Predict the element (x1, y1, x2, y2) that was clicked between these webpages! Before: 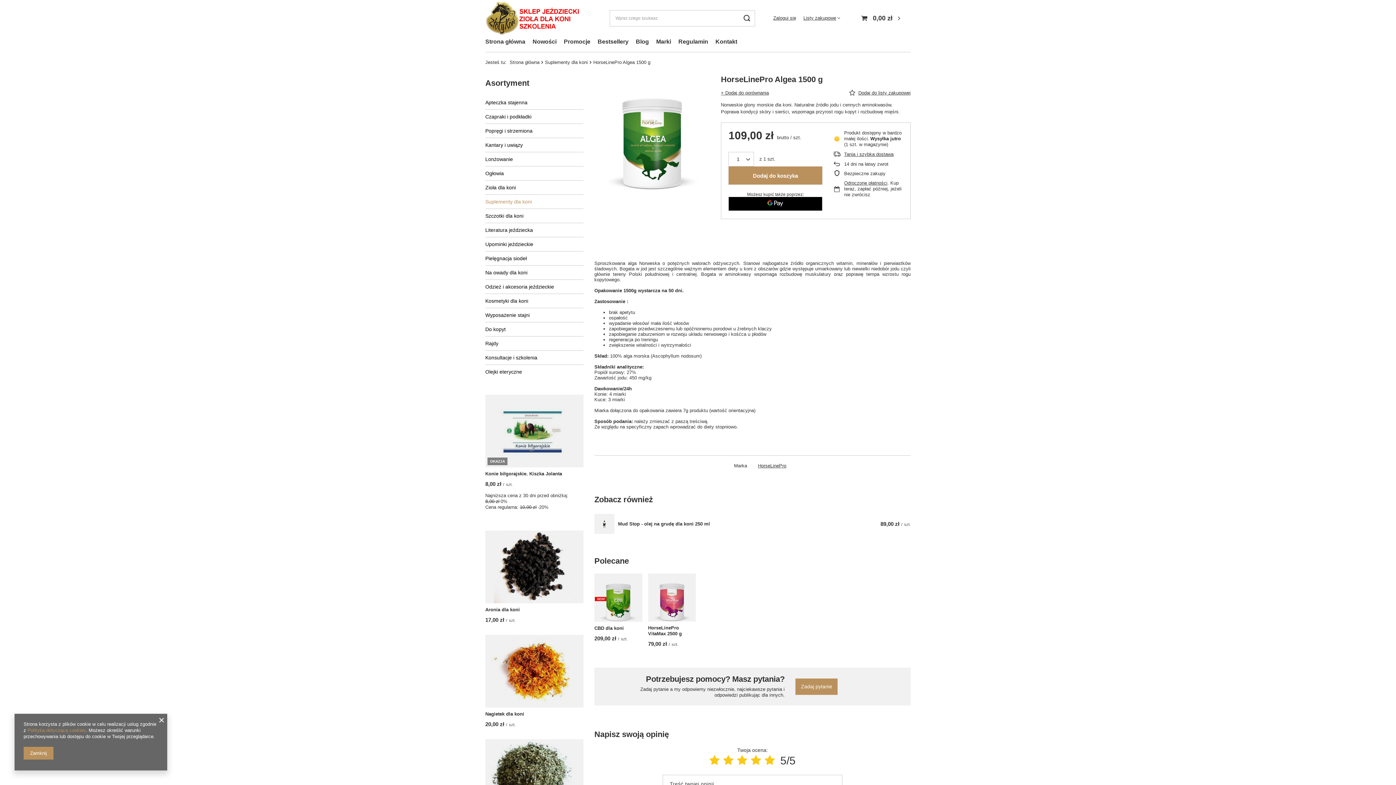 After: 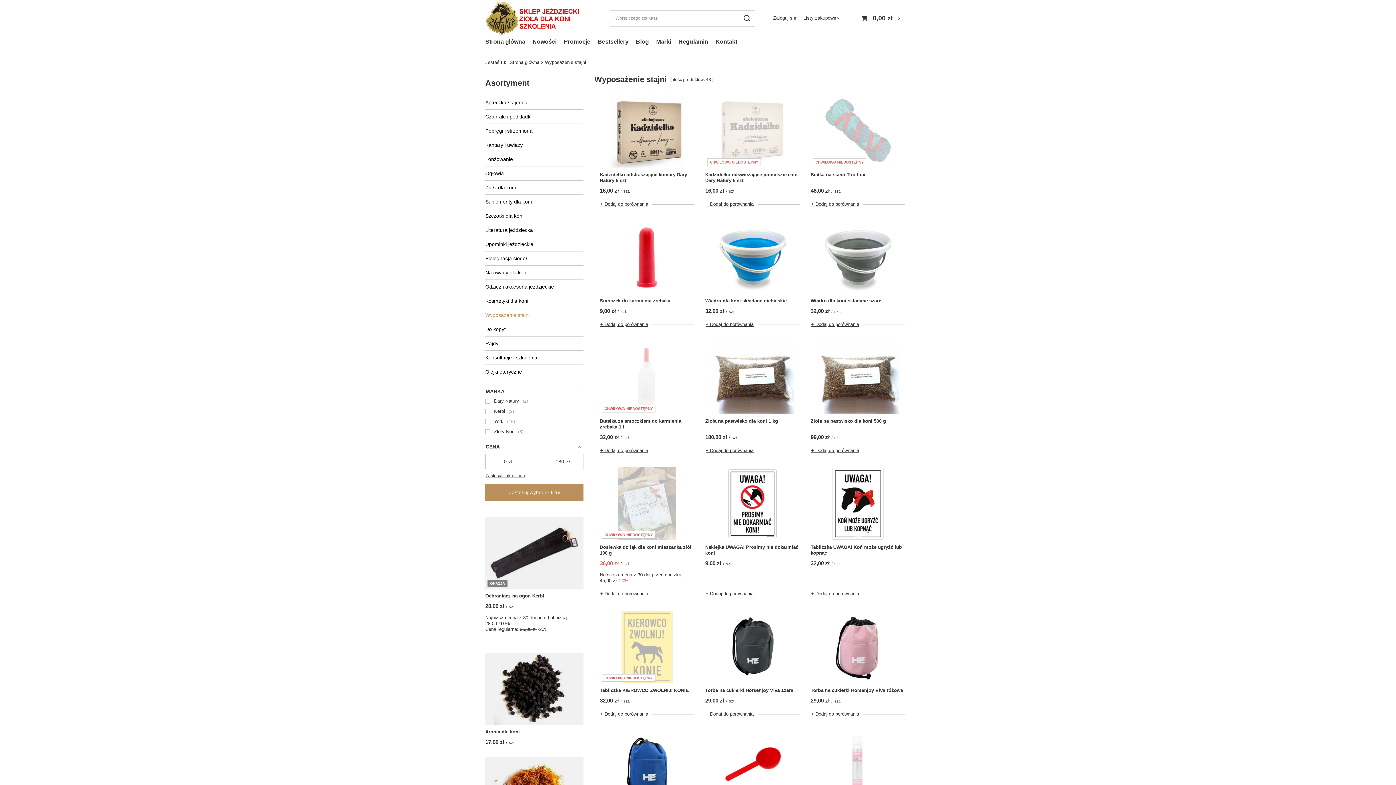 Action: bbox: (485, 308, 583, 322) label: Wyposażenie stajni